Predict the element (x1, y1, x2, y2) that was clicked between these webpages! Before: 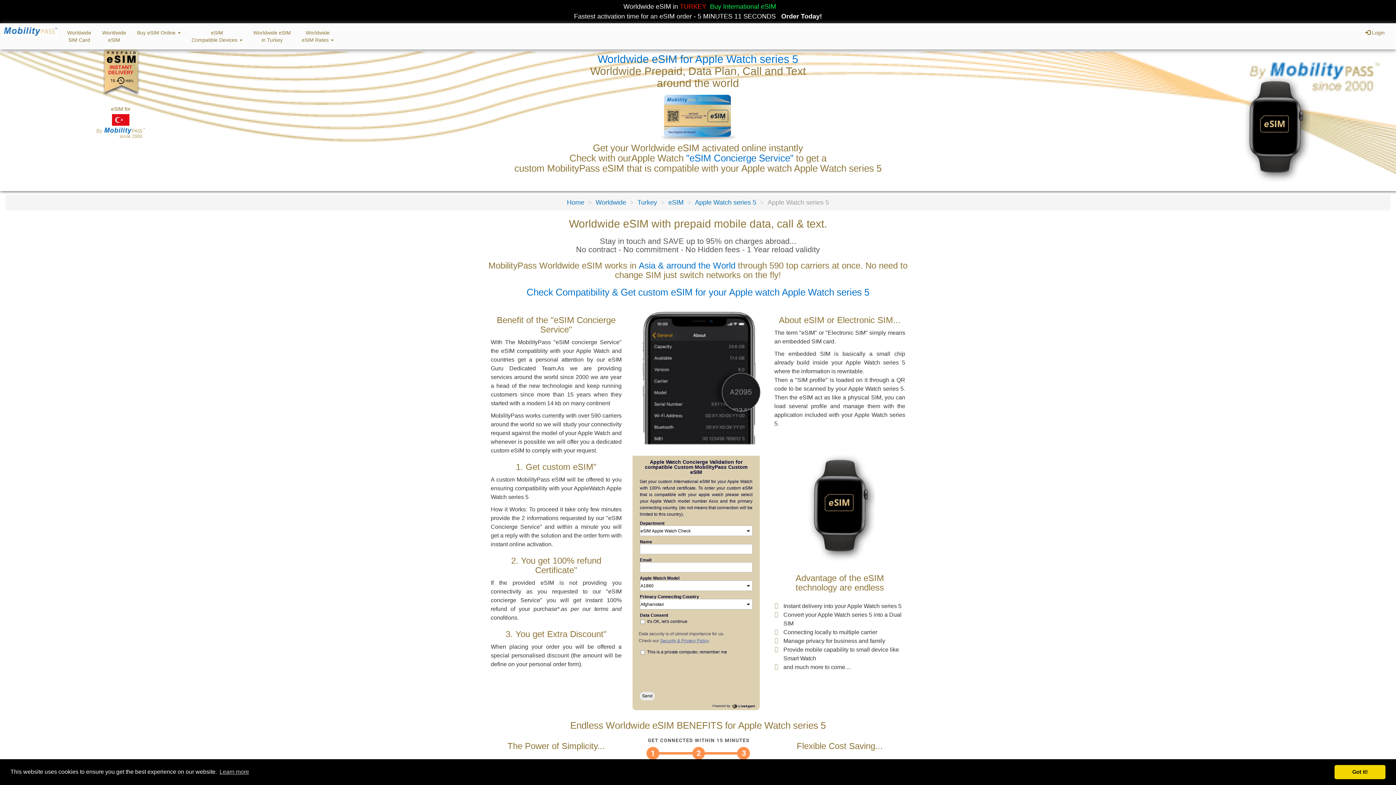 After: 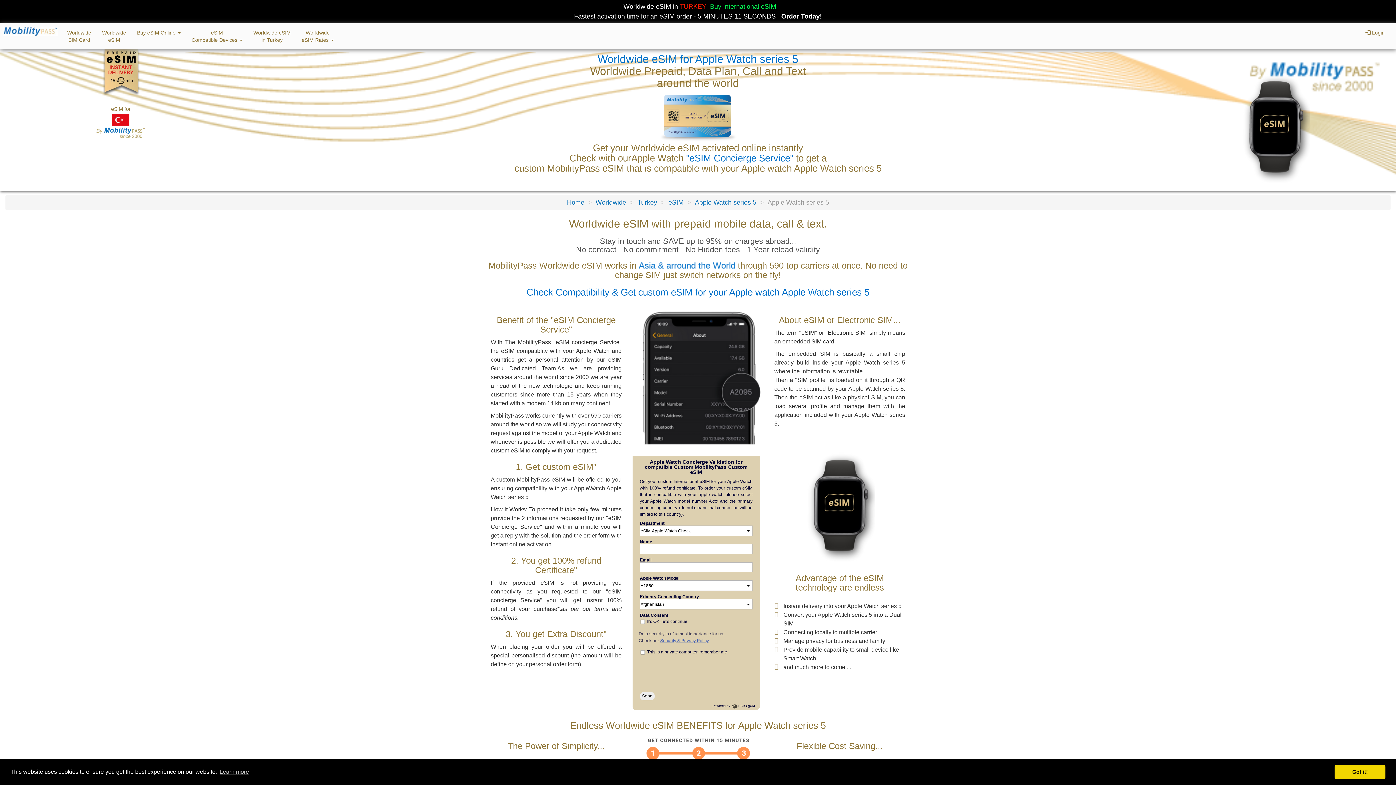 Action: bbox: (695, 198, 756, 206) label: Apple Watch series 5